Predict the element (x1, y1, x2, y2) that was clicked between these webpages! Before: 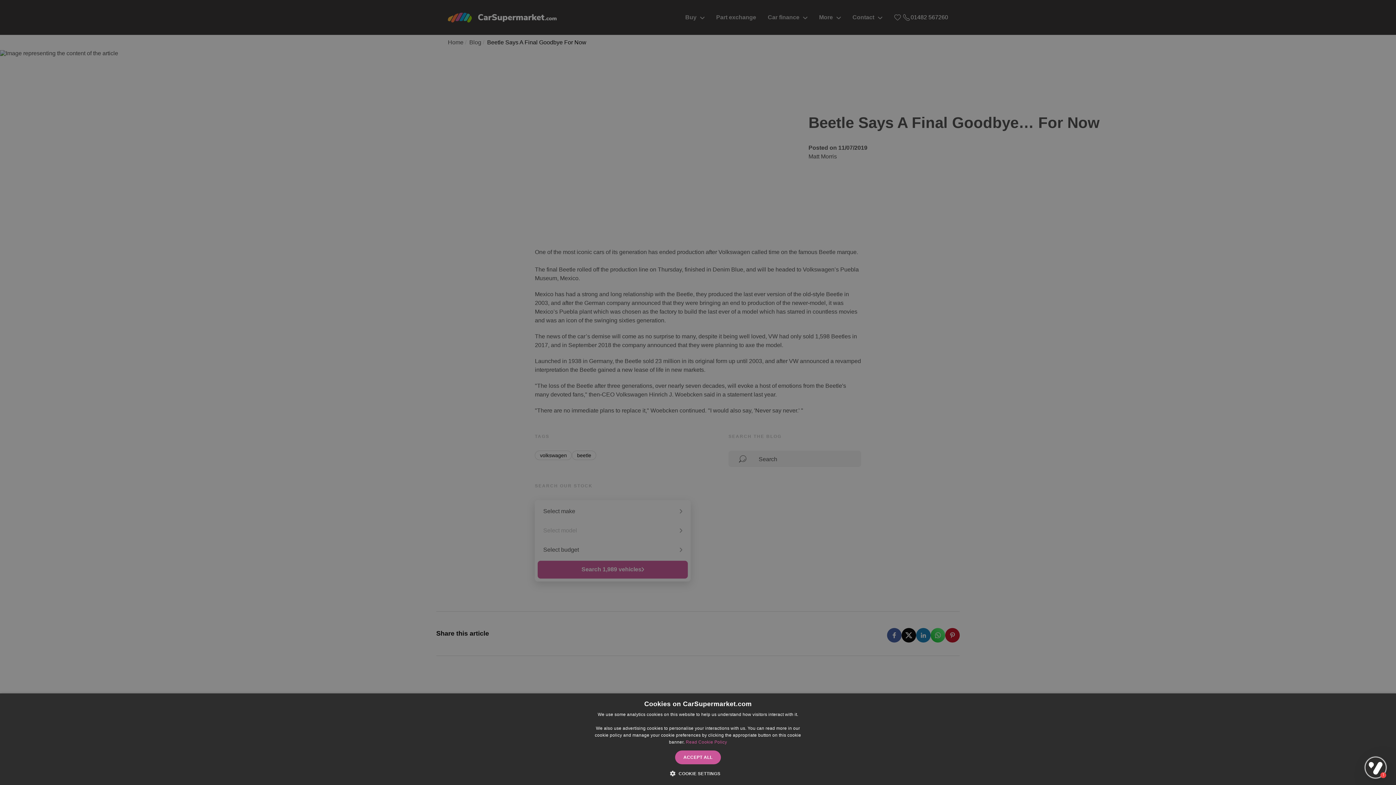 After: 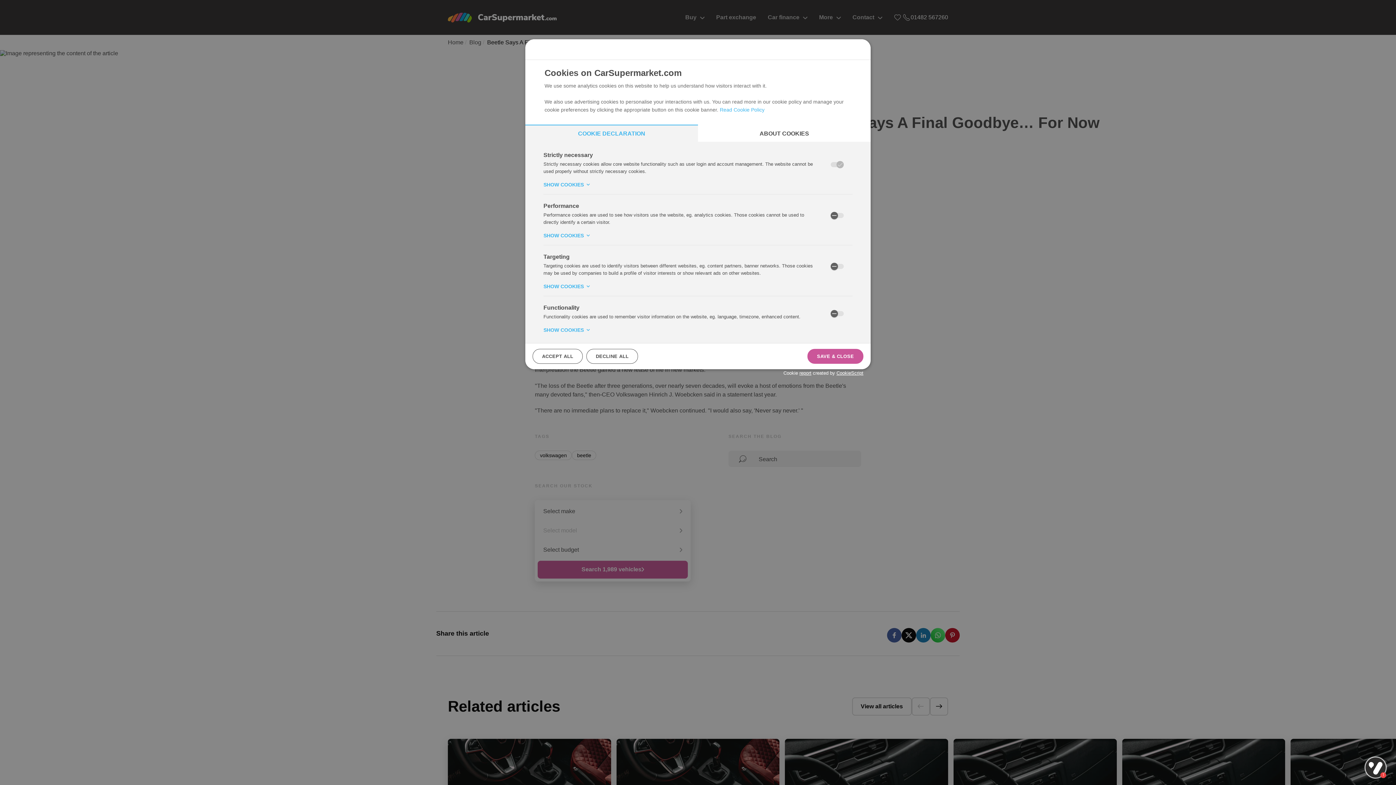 Action: label:  COOKIE SETTINGS bbox: (675, 770, 720, 776)